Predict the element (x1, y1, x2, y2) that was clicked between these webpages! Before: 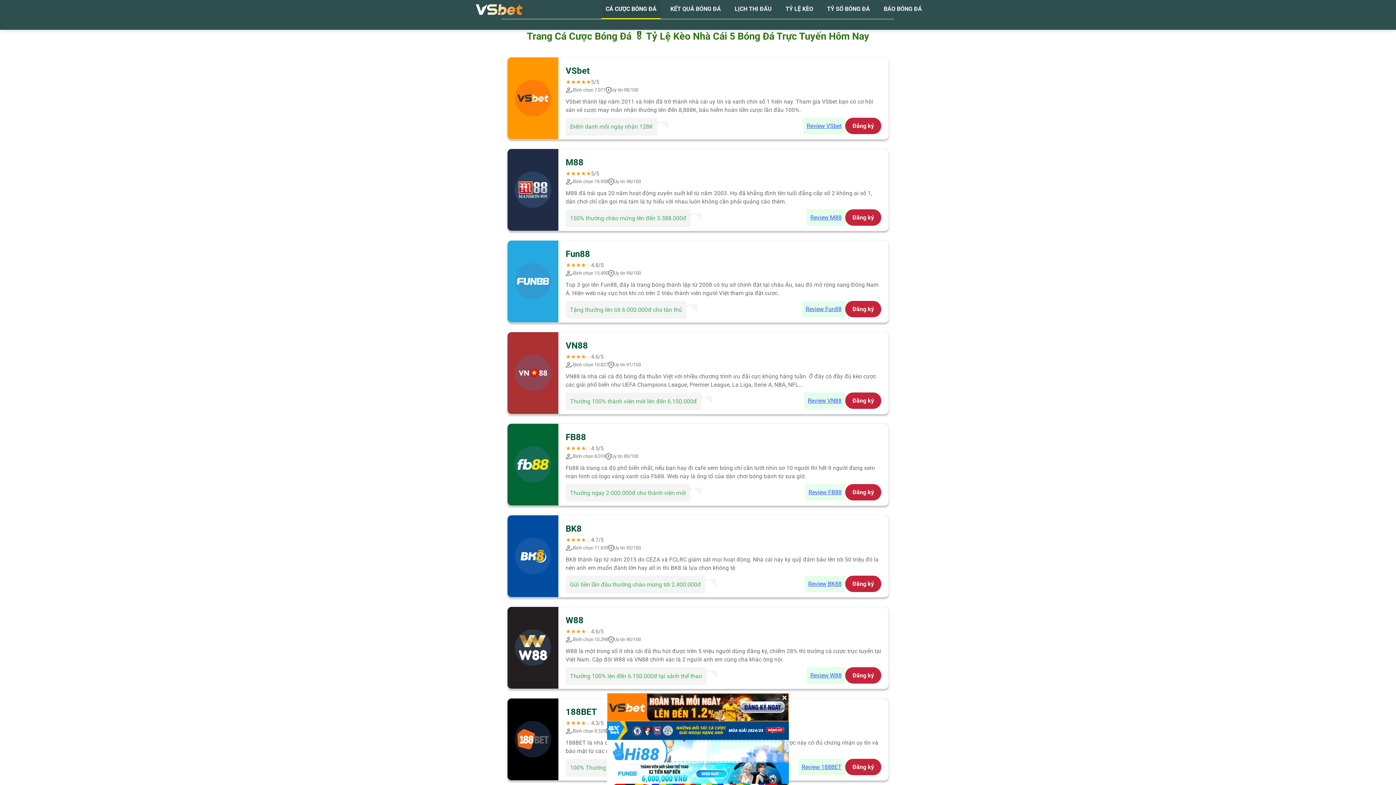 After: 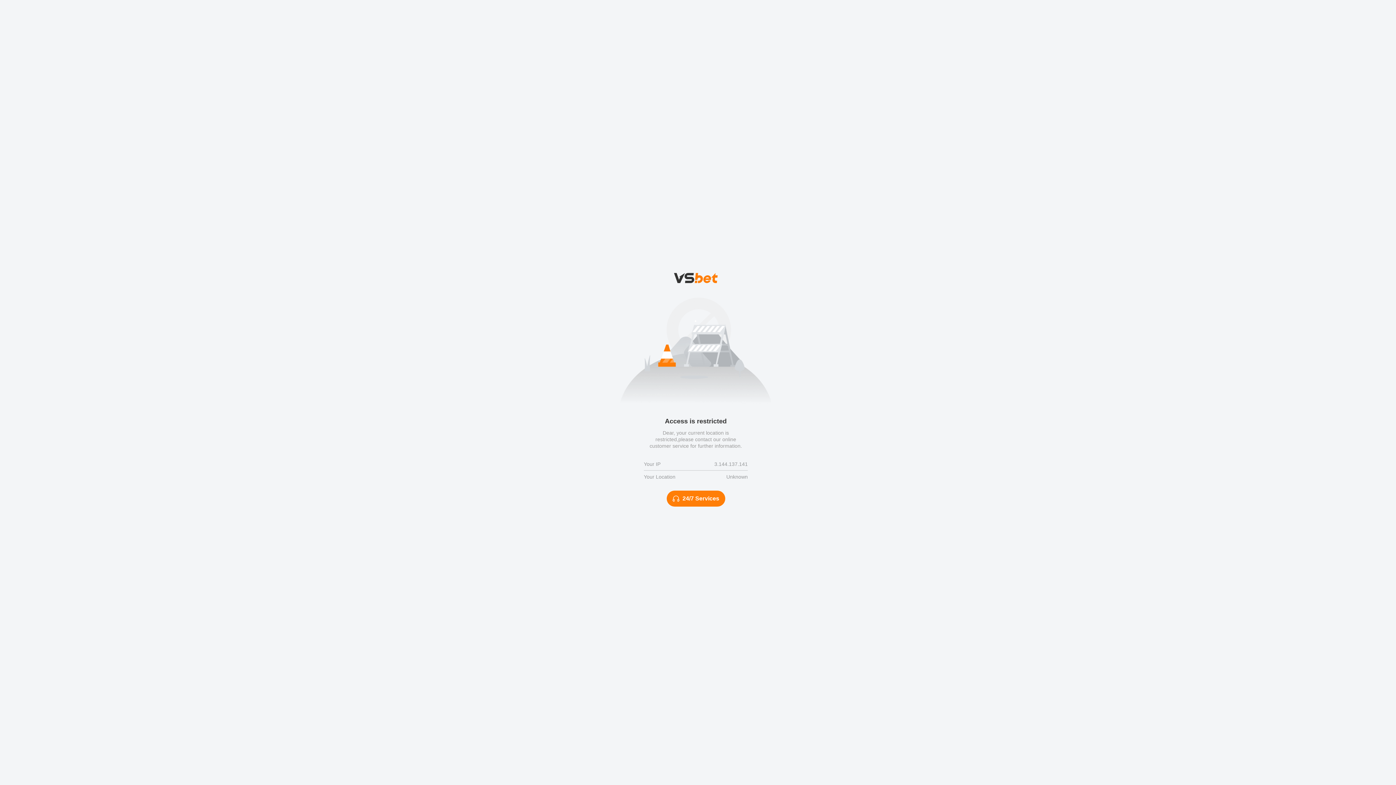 Action: bbox: (798, 759, 845, 775) label: Review 188BET